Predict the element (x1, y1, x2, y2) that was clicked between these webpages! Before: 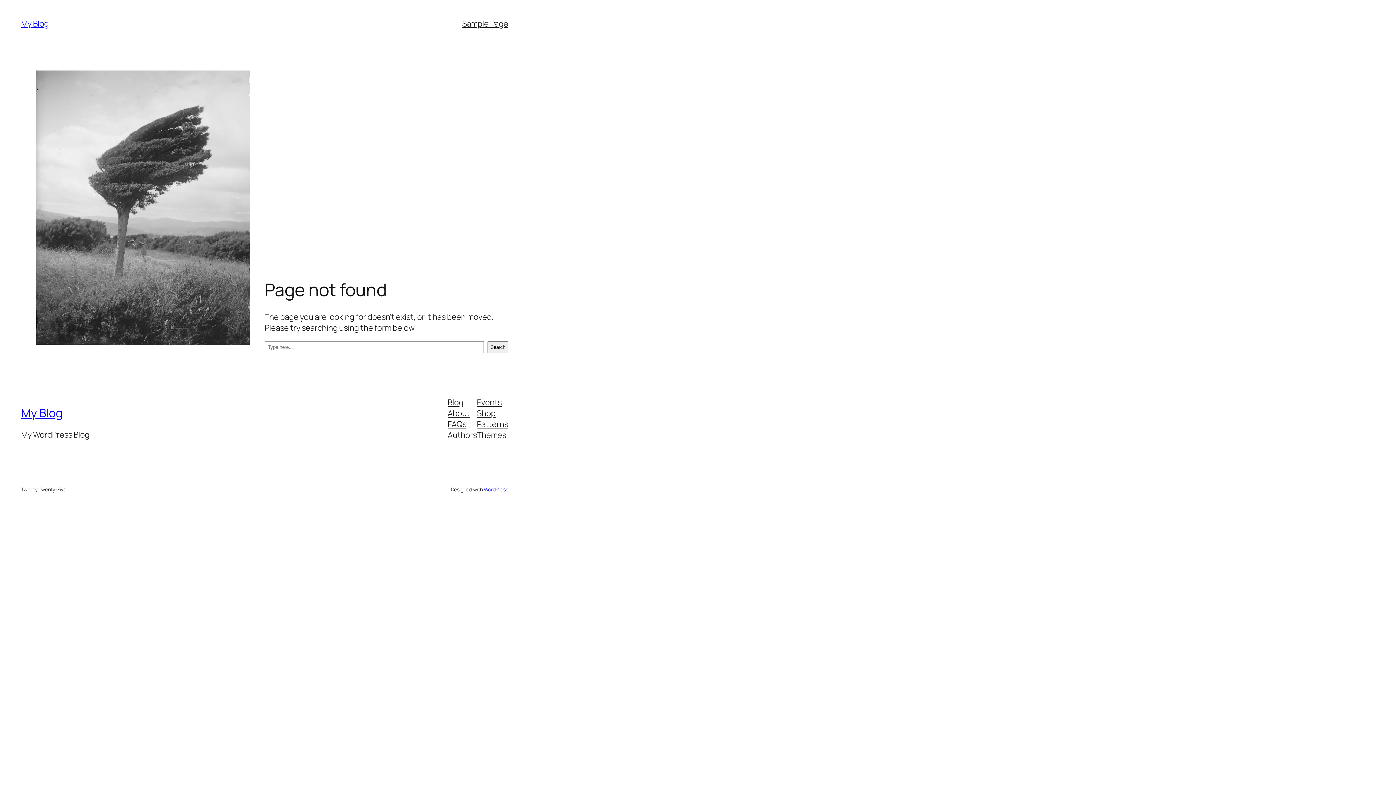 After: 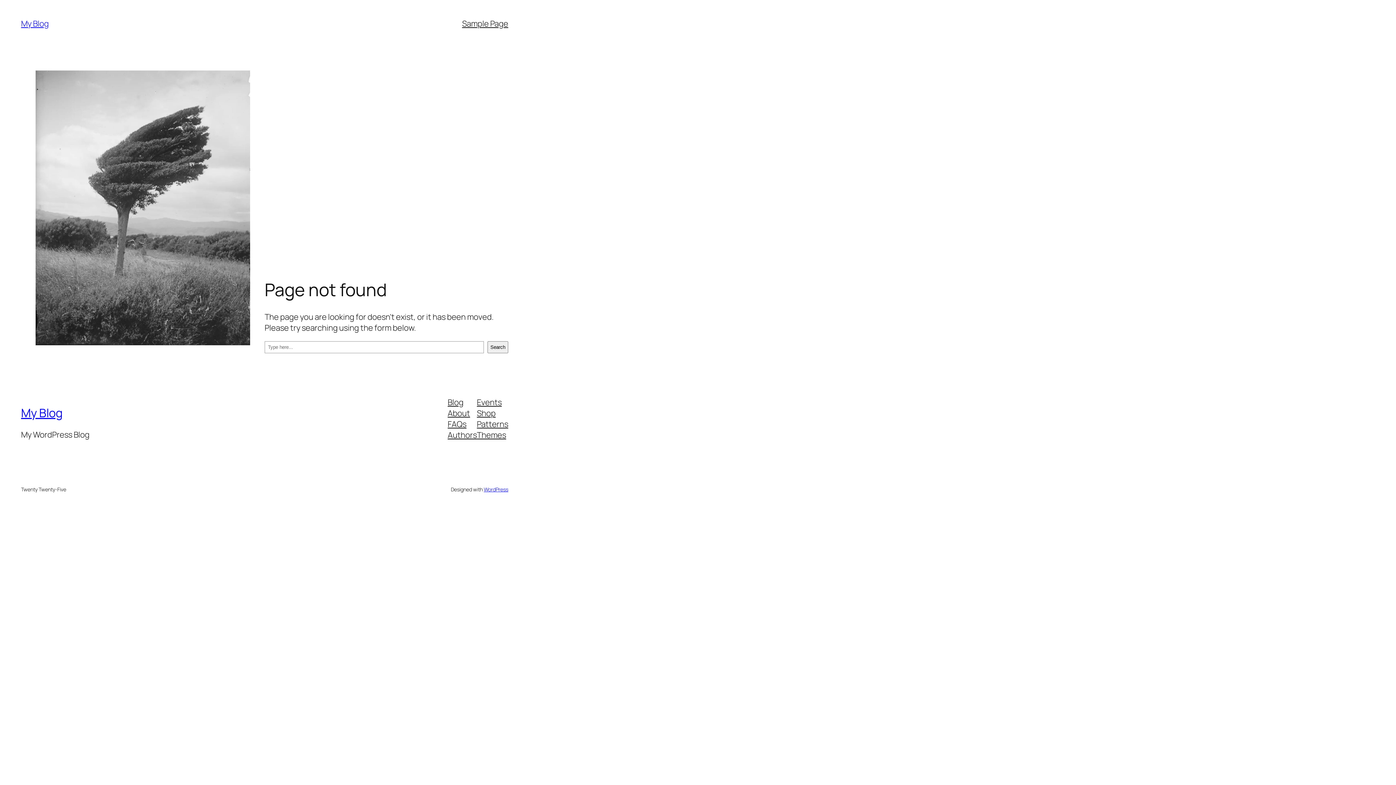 Action: label: Blog bbox: (447, 396, 463, 407)